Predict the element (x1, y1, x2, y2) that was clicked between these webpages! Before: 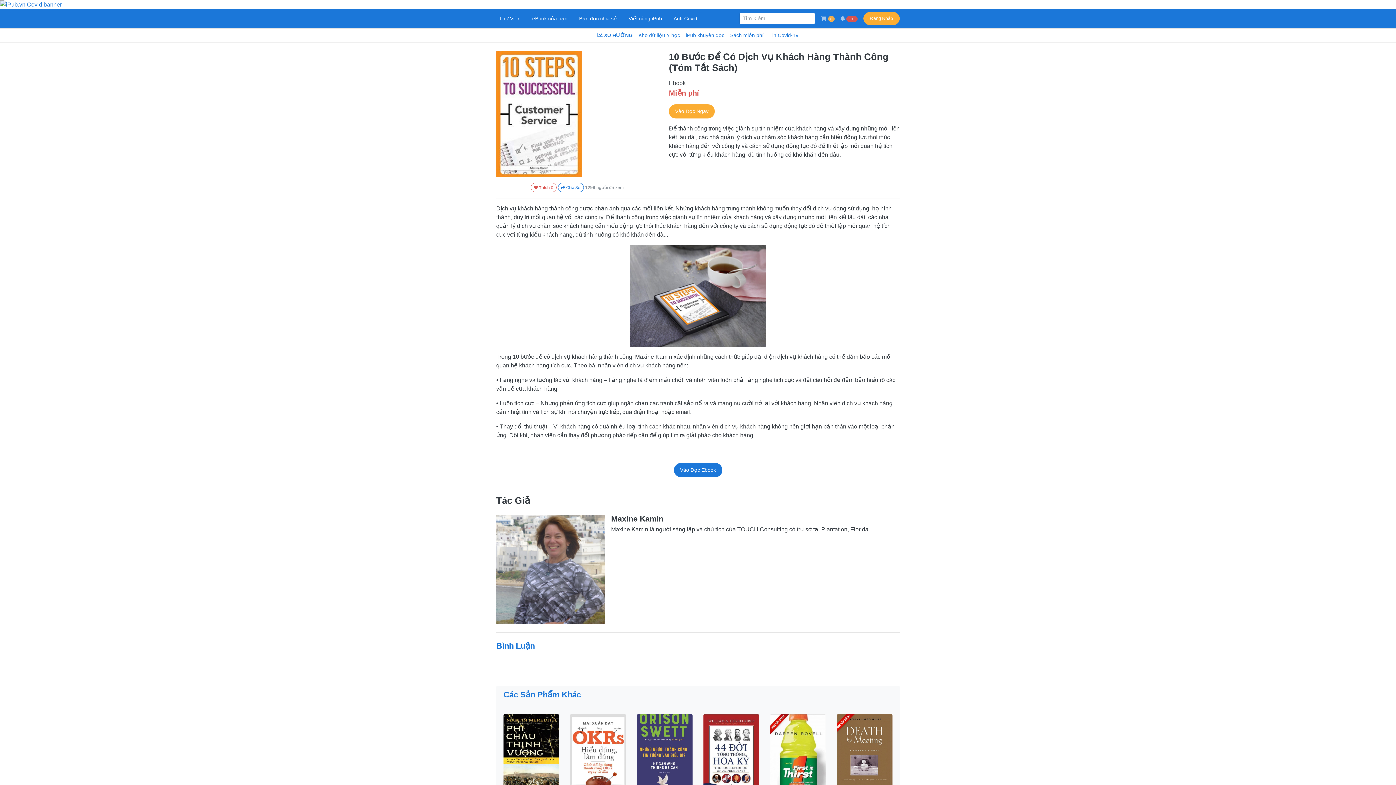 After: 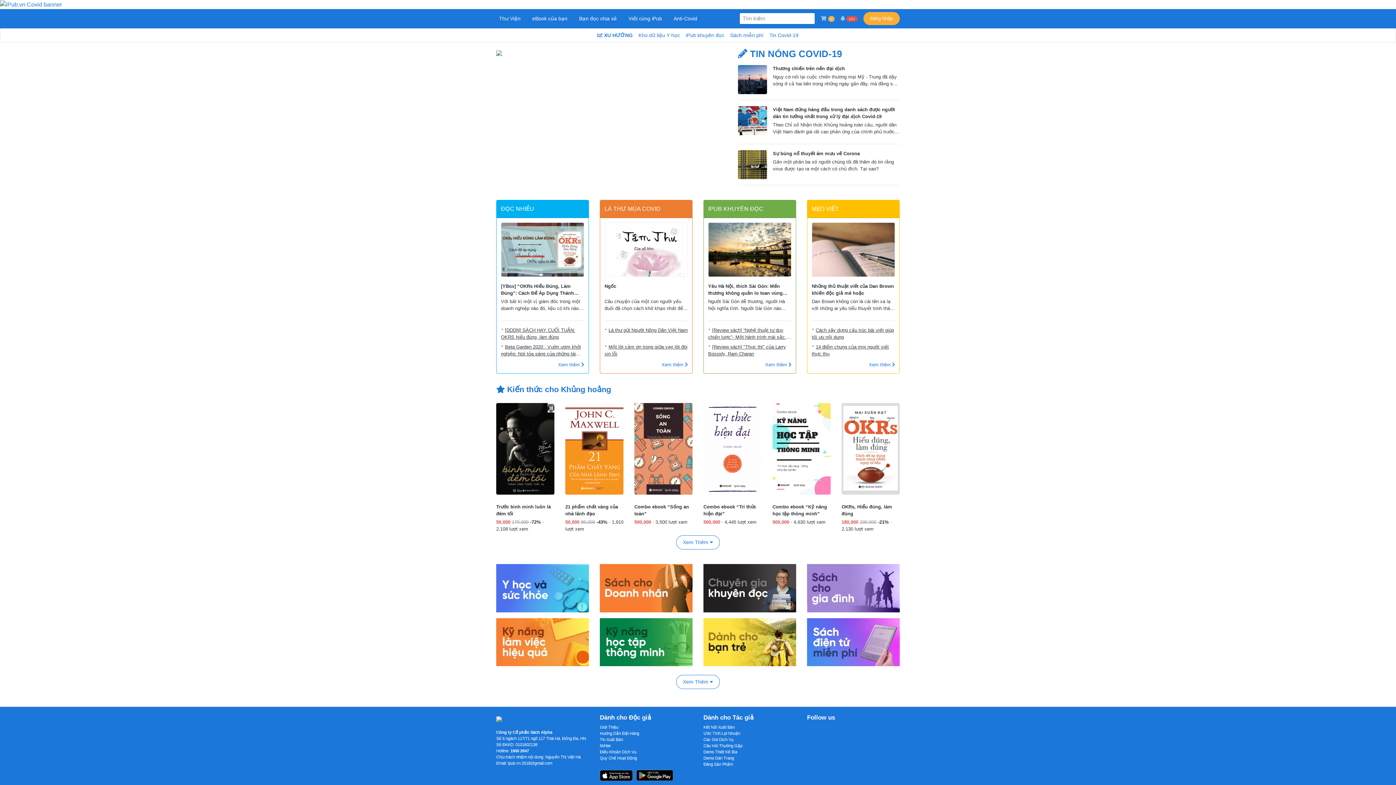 Action: bbox: (0, 1, 61, 7)